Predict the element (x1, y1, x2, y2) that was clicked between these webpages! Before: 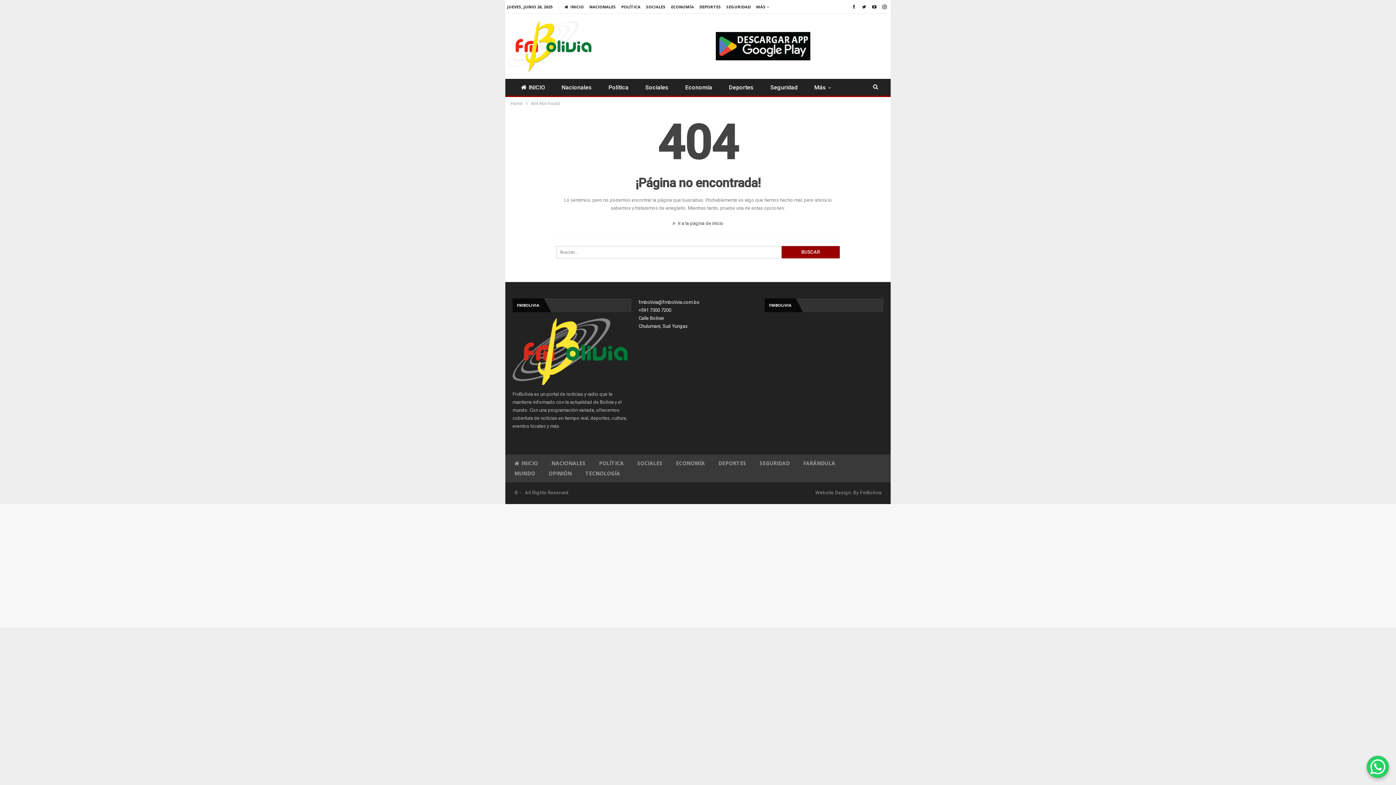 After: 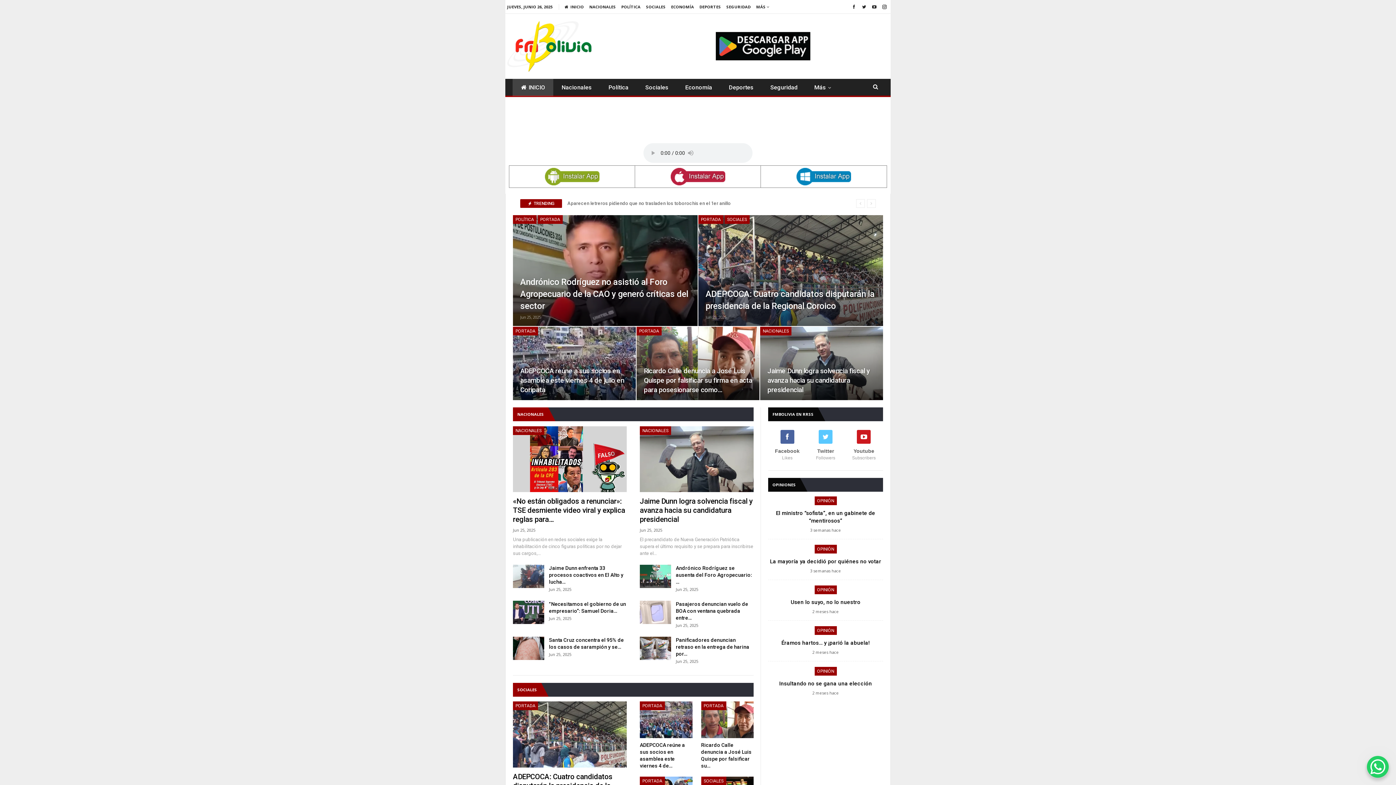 Action: label: Home bbox: (510, 99, 522, 107)